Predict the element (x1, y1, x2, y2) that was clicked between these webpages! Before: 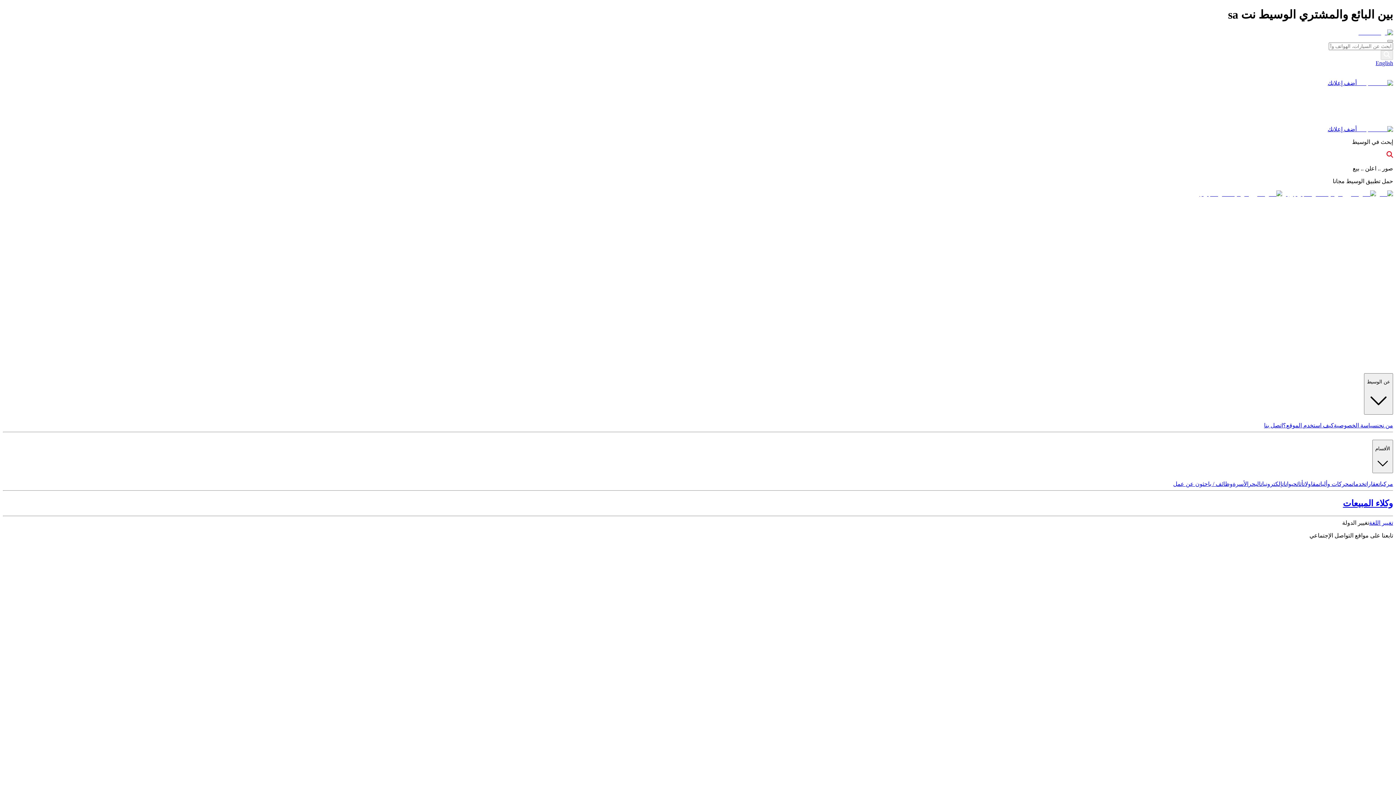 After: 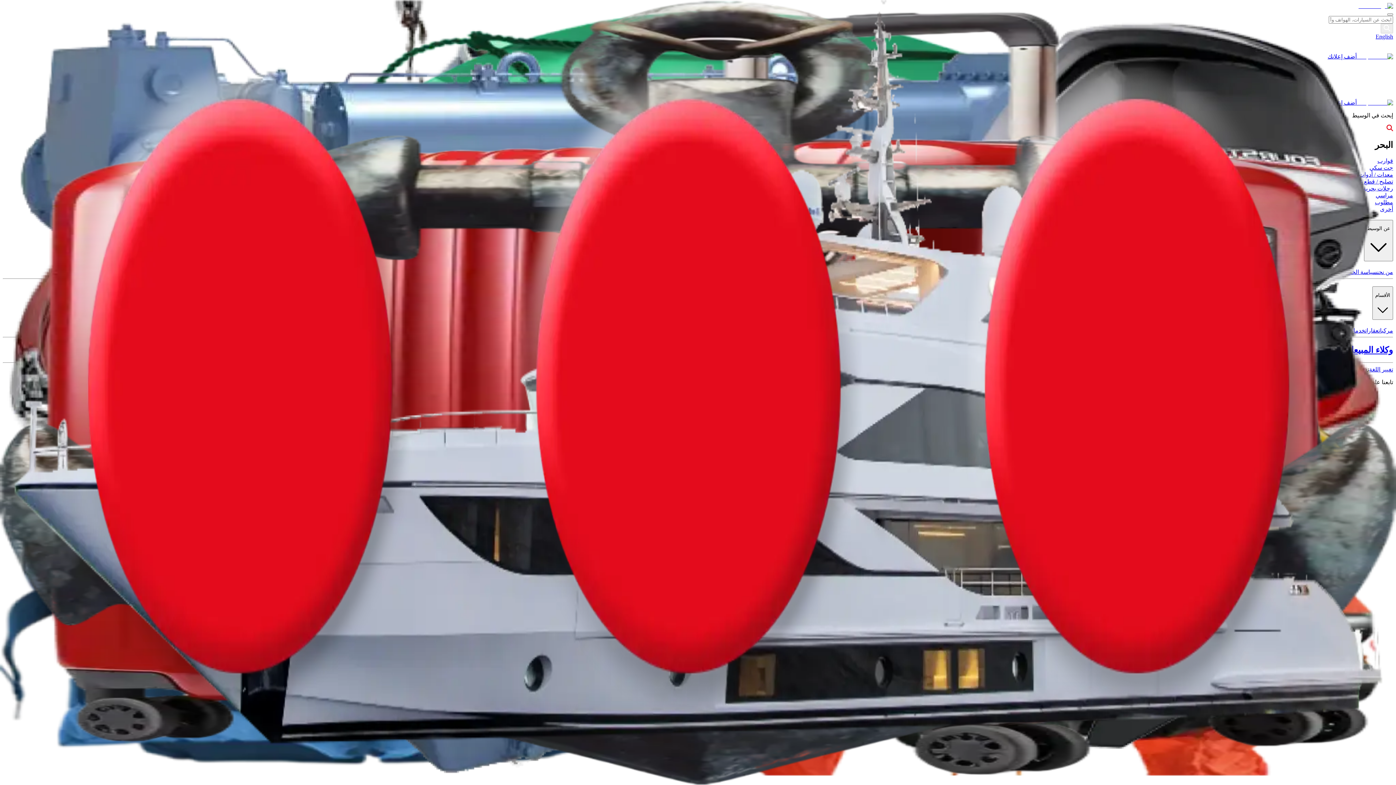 Action: bbox: (1248, 481, 1261, 487) label: البحر